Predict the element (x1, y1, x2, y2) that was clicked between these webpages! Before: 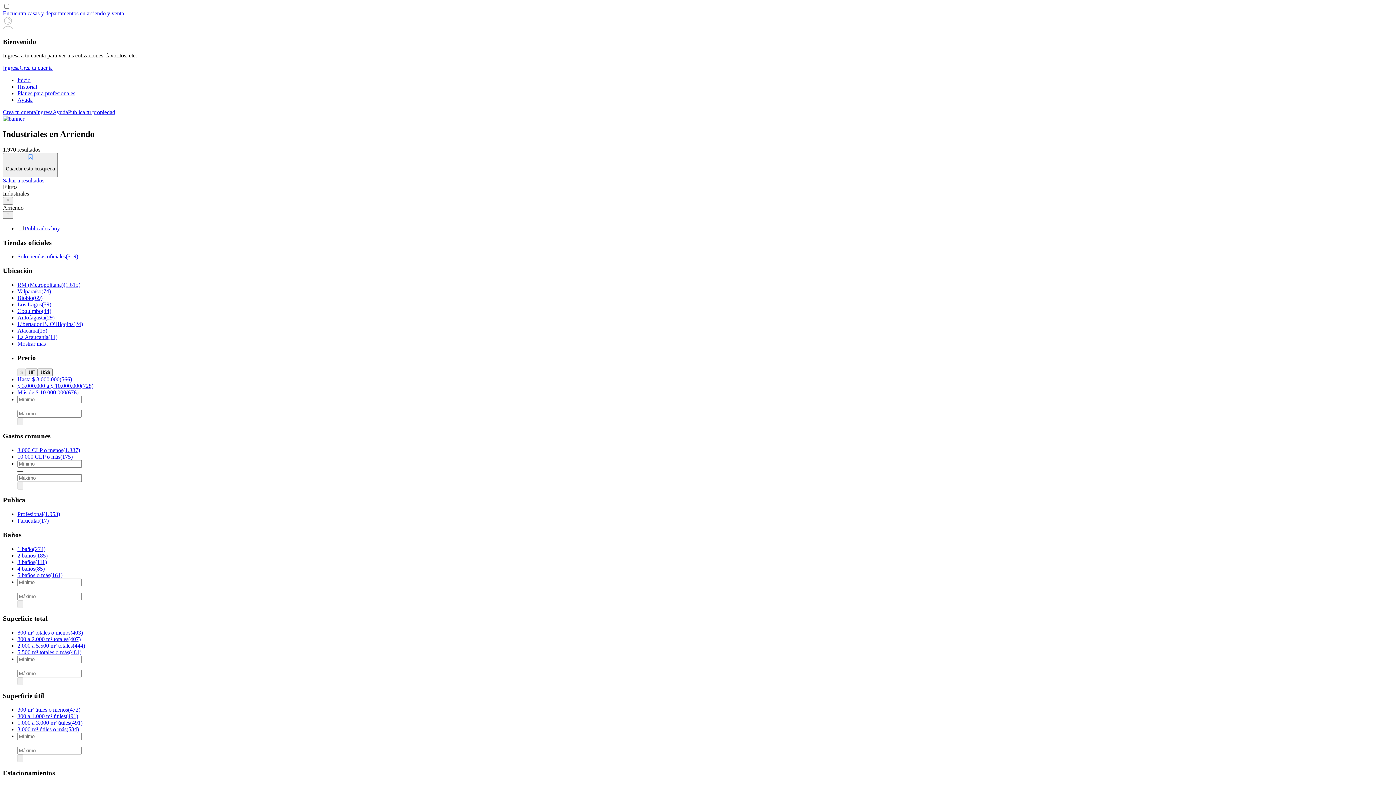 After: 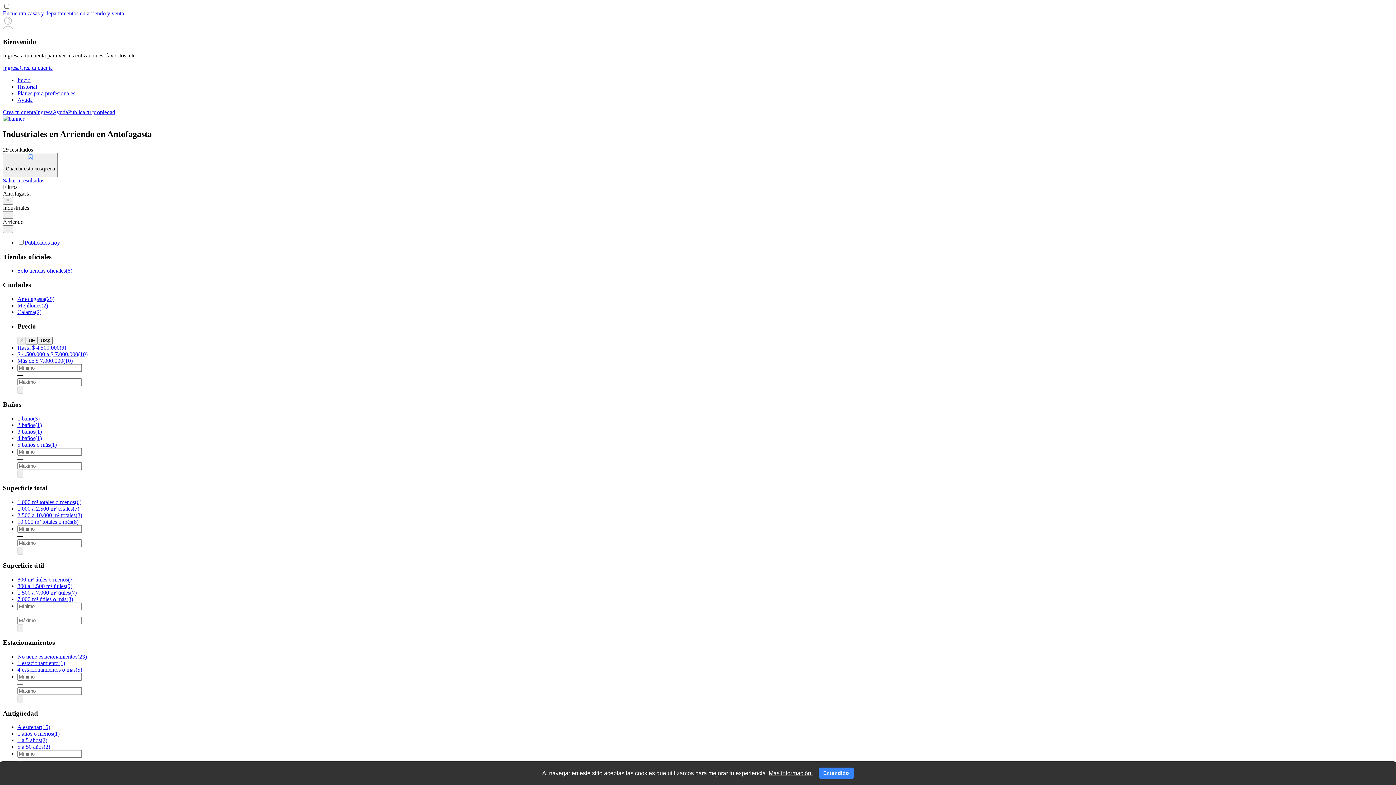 Action: label: Antofagasta, 29 resultados bbox: (17, 314, 54, 320)